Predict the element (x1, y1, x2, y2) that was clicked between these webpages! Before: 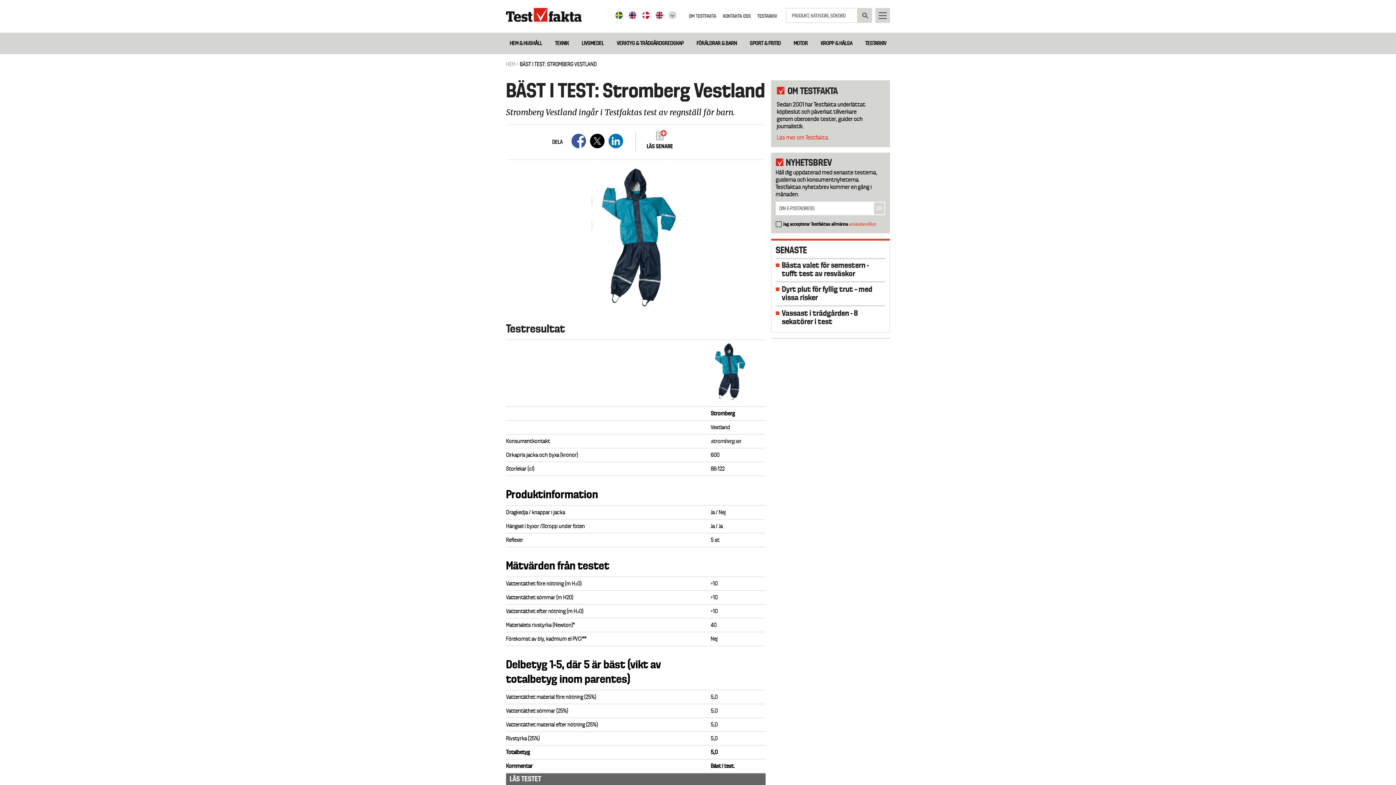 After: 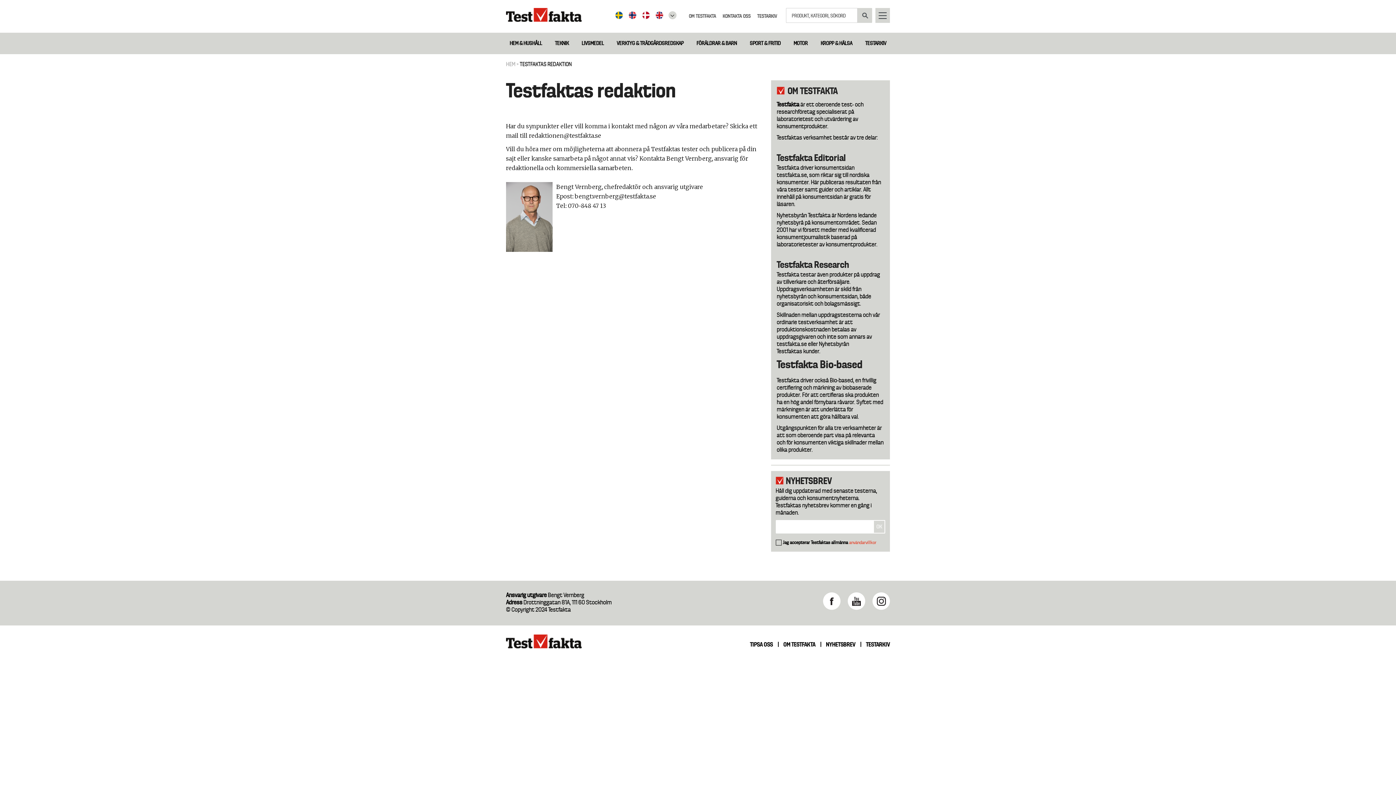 Action: label: KONTAKTA OSS bbox: (722, 11, 750, 20)